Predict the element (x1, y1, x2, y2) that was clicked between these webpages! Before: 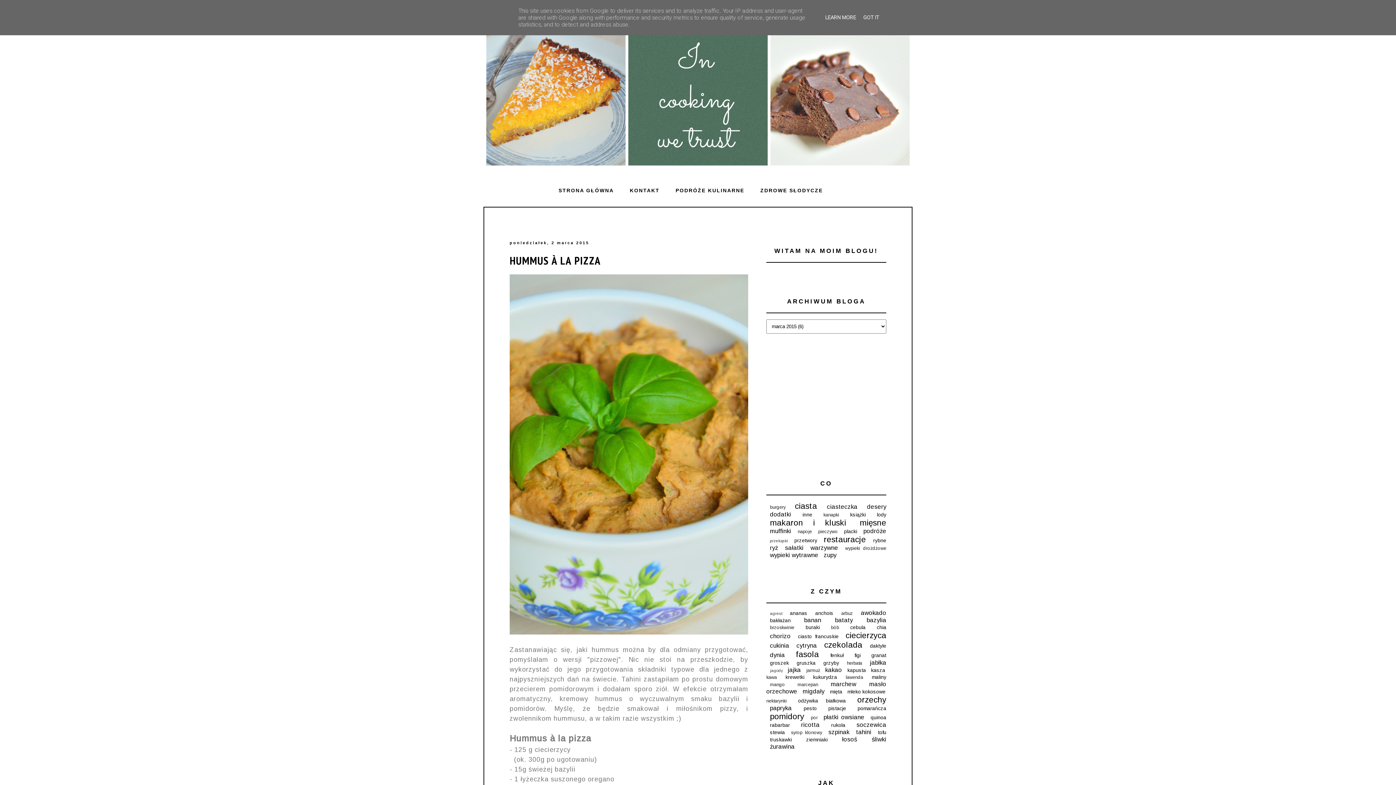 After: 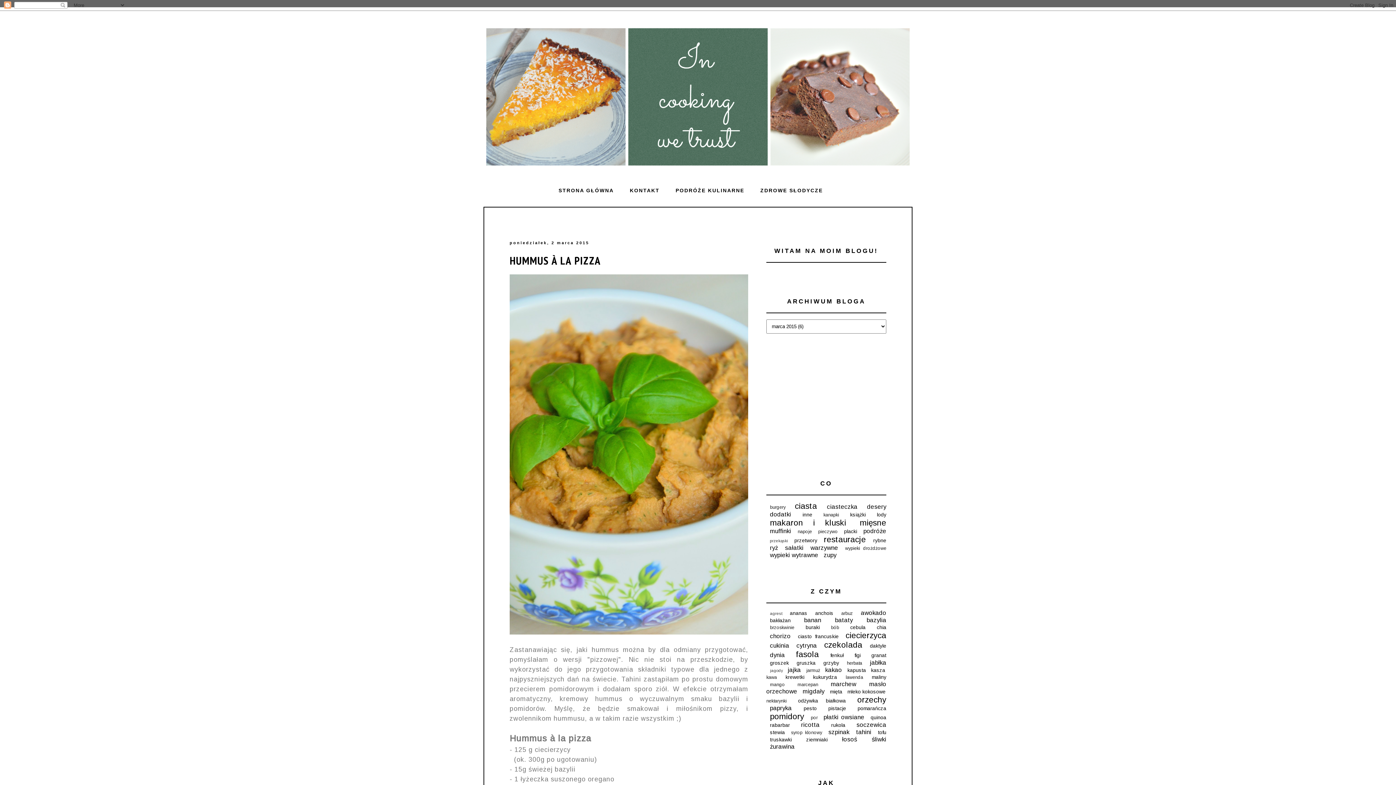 Action: bbox: (861, 14, 881, 20) label: GOT IT